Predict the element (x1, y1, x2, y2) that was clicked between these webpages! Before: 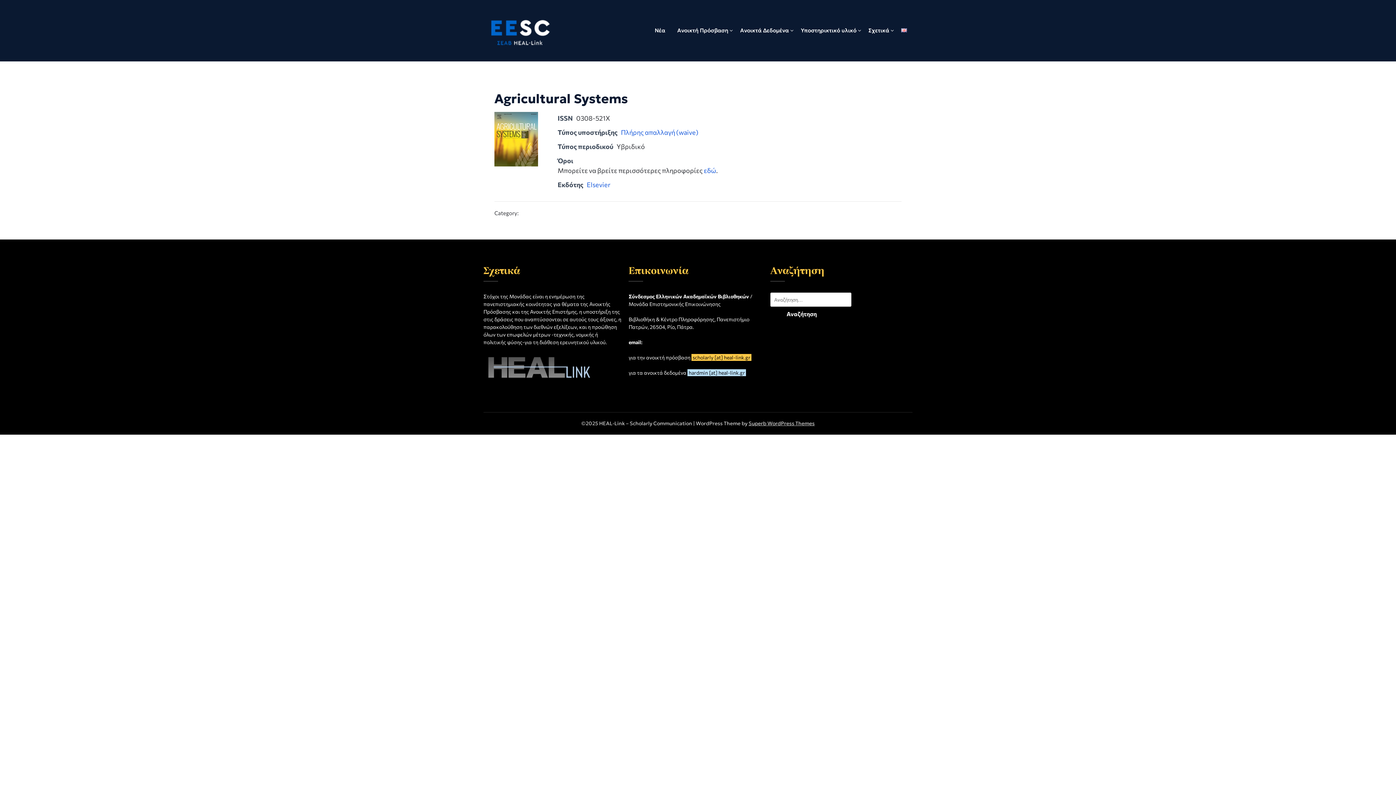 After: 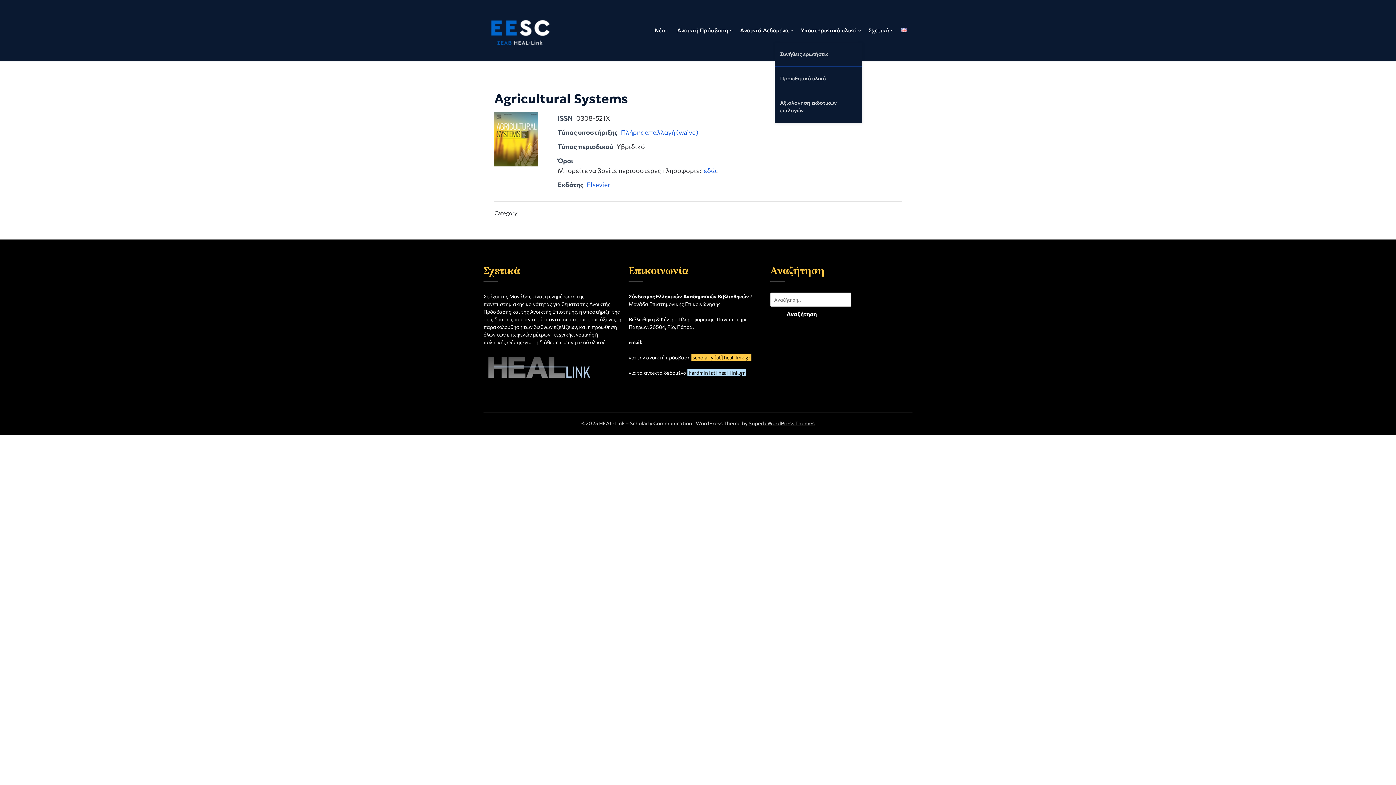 Action: bbox: (795, 18, 862, 42) label: Υποστηρικτικό υλικό